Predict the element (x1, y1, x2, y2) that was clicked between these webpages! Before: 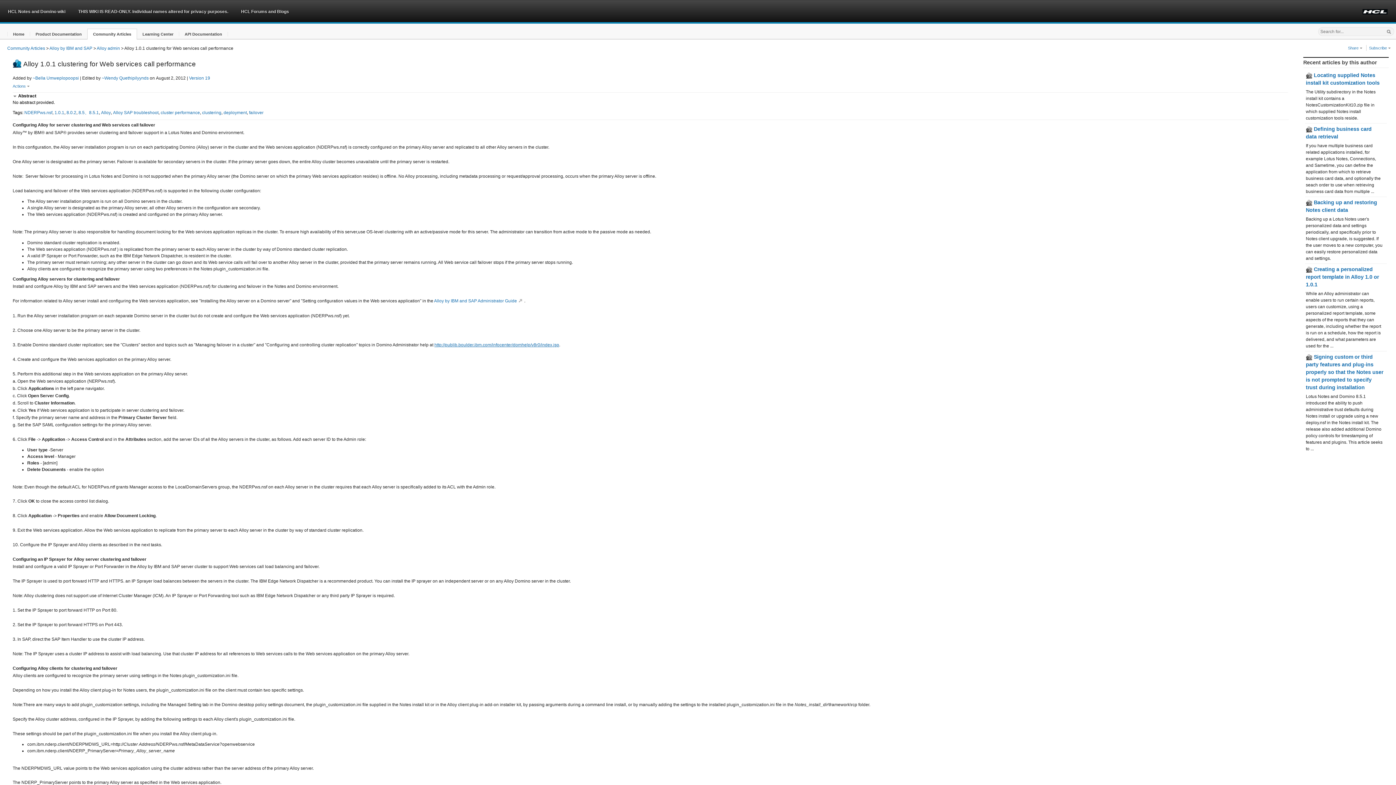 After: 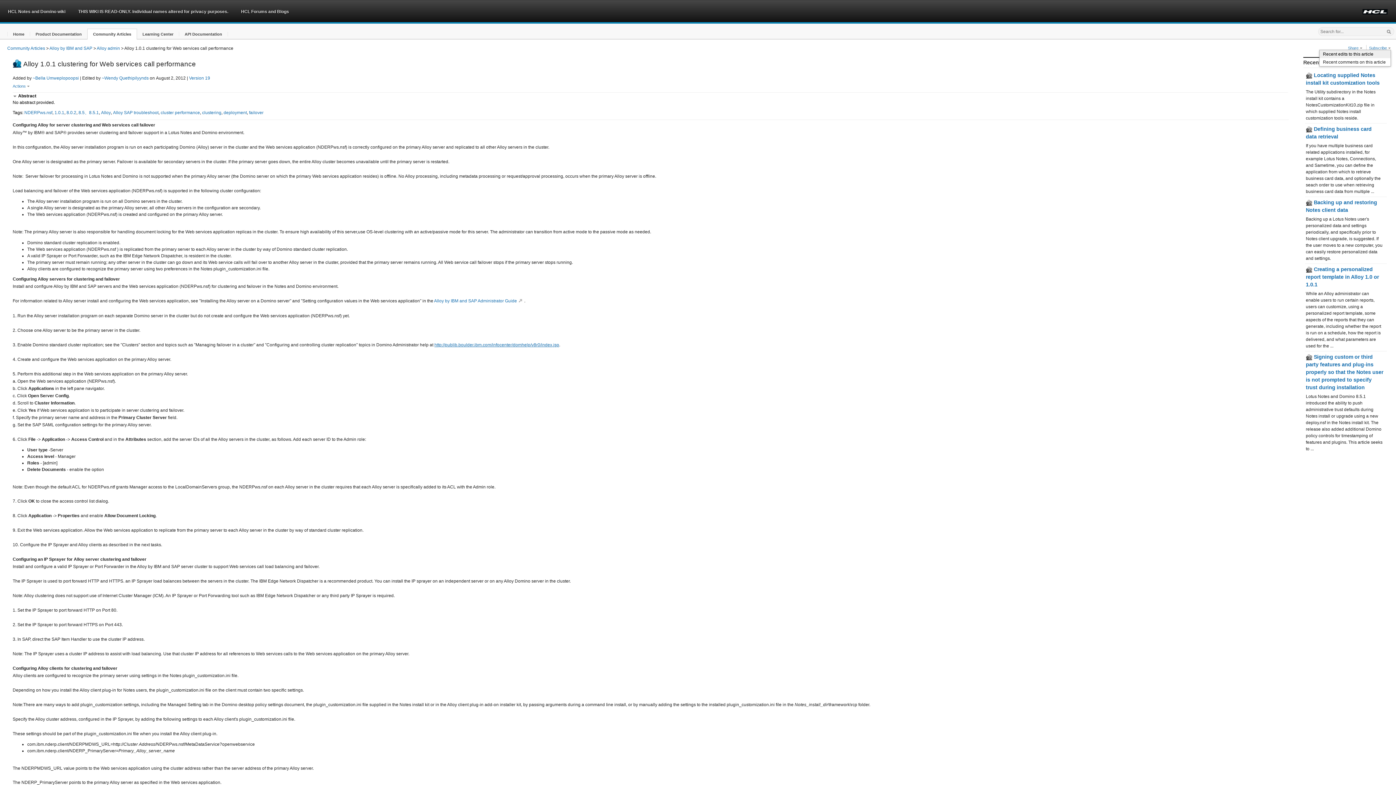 Action: label: Subscribe  bbox: (1369, 45, 1391, 50)